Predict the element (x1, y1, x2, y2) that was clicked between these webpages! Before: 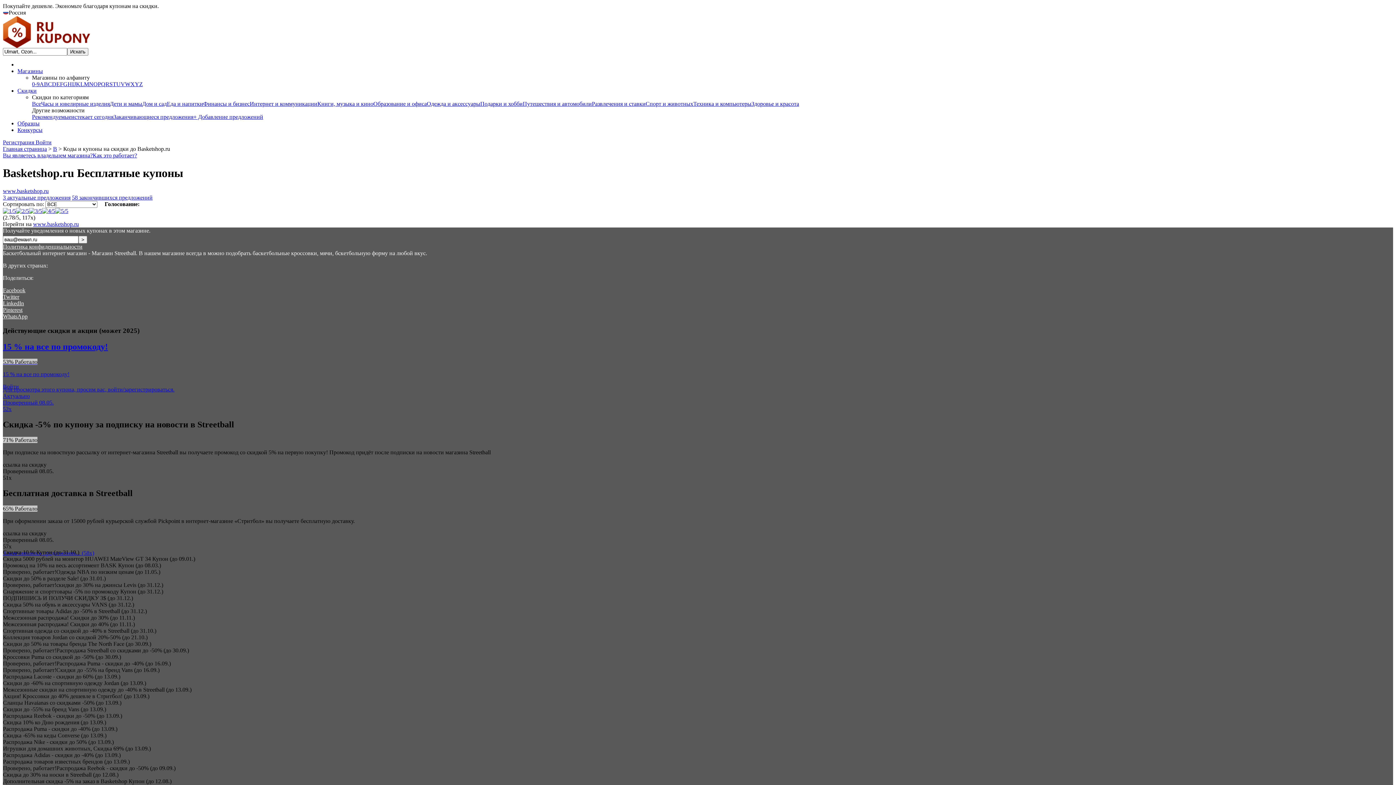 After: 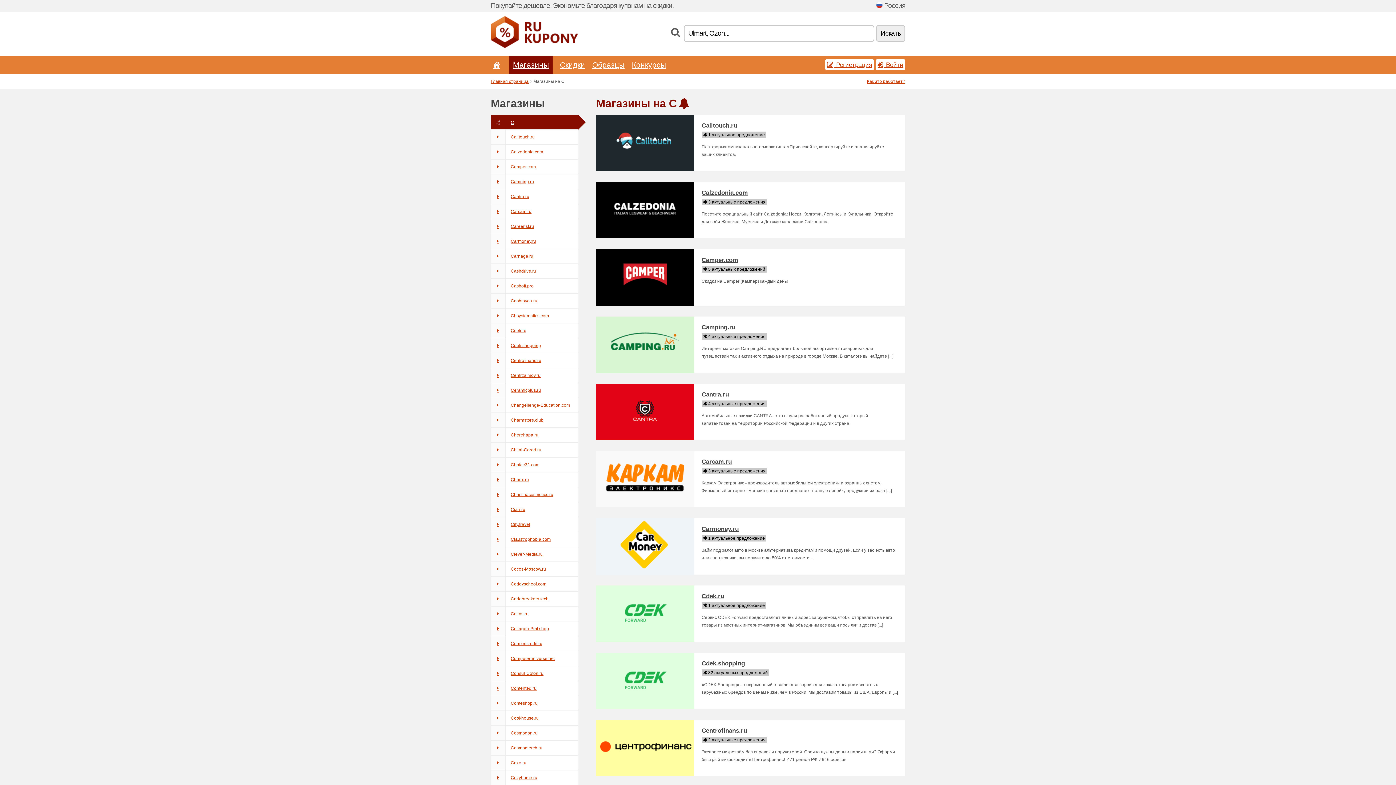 Action: bbox: (48, 81, 52, 87) label: C